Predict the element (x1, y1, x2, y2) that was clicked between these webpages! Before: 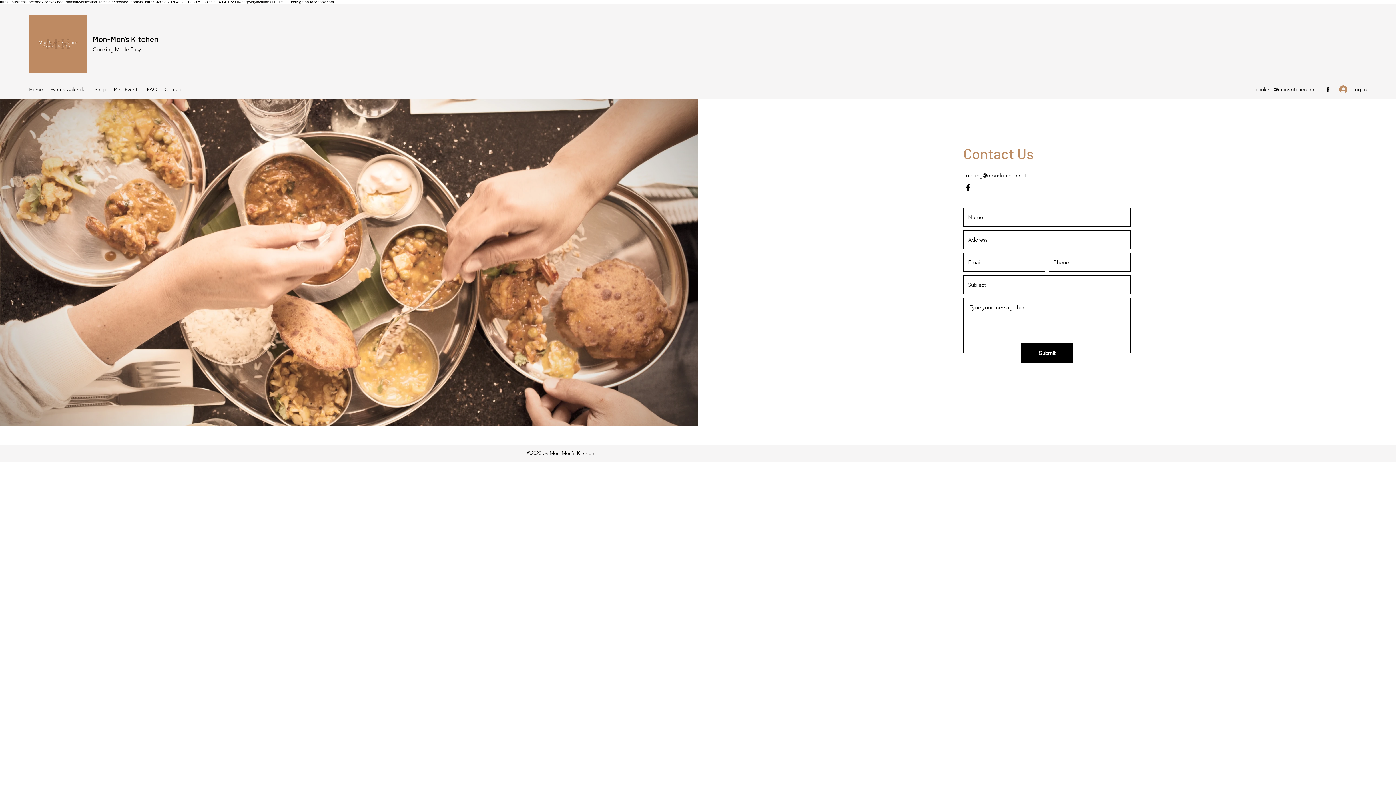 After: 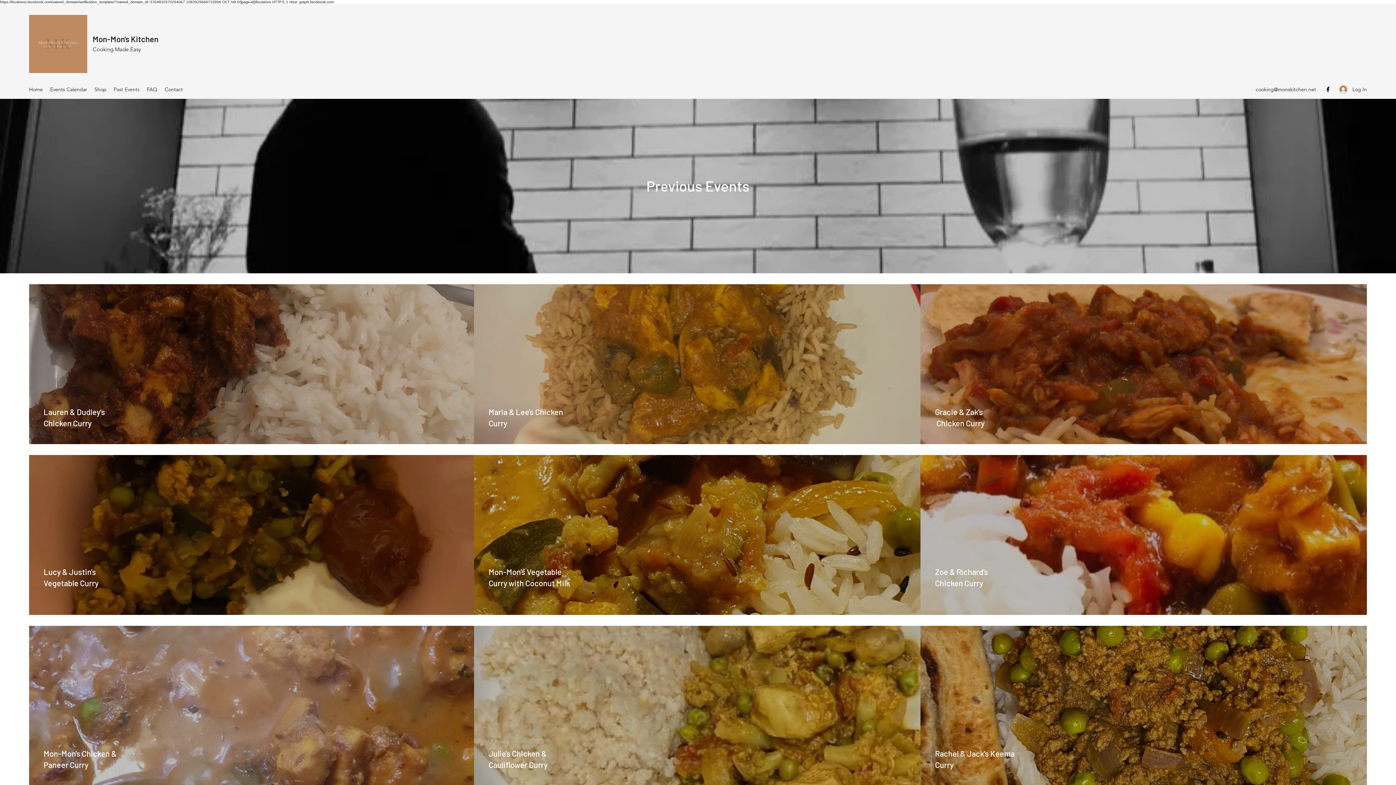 Action: bbox: (110, 84, 143, 94) label: Past Events